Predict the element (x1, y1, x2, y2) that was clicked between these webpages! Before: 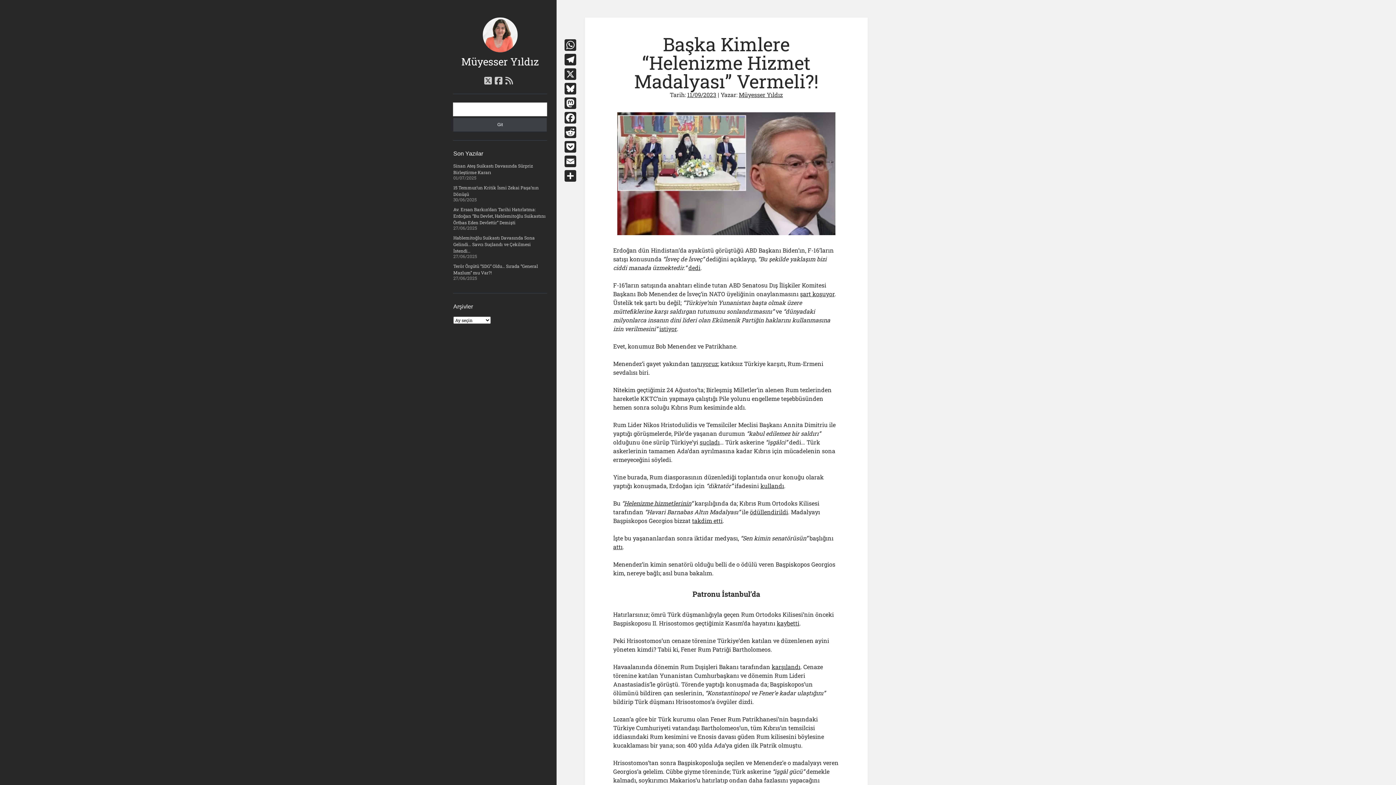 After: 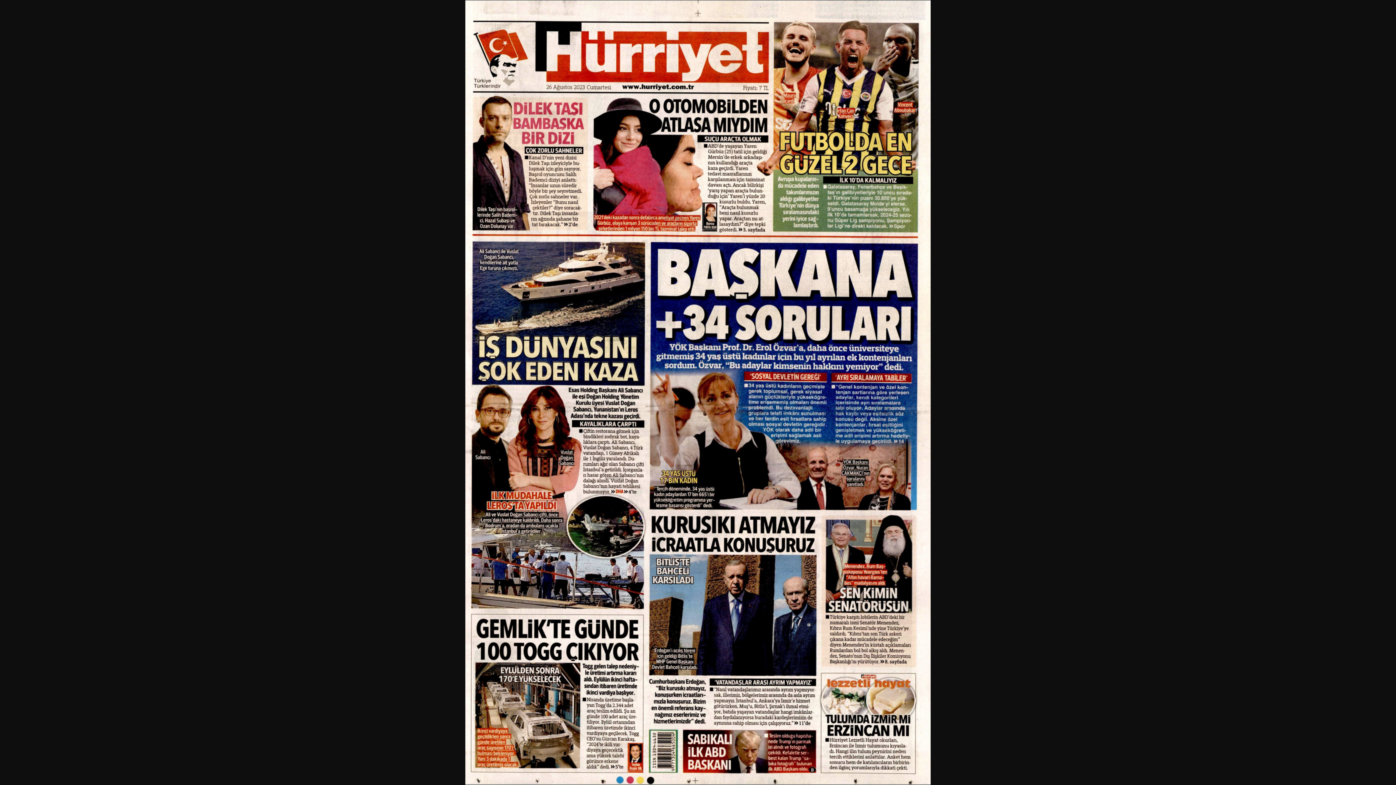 Action: bbox: (613, 543, 622, 550) label: attı